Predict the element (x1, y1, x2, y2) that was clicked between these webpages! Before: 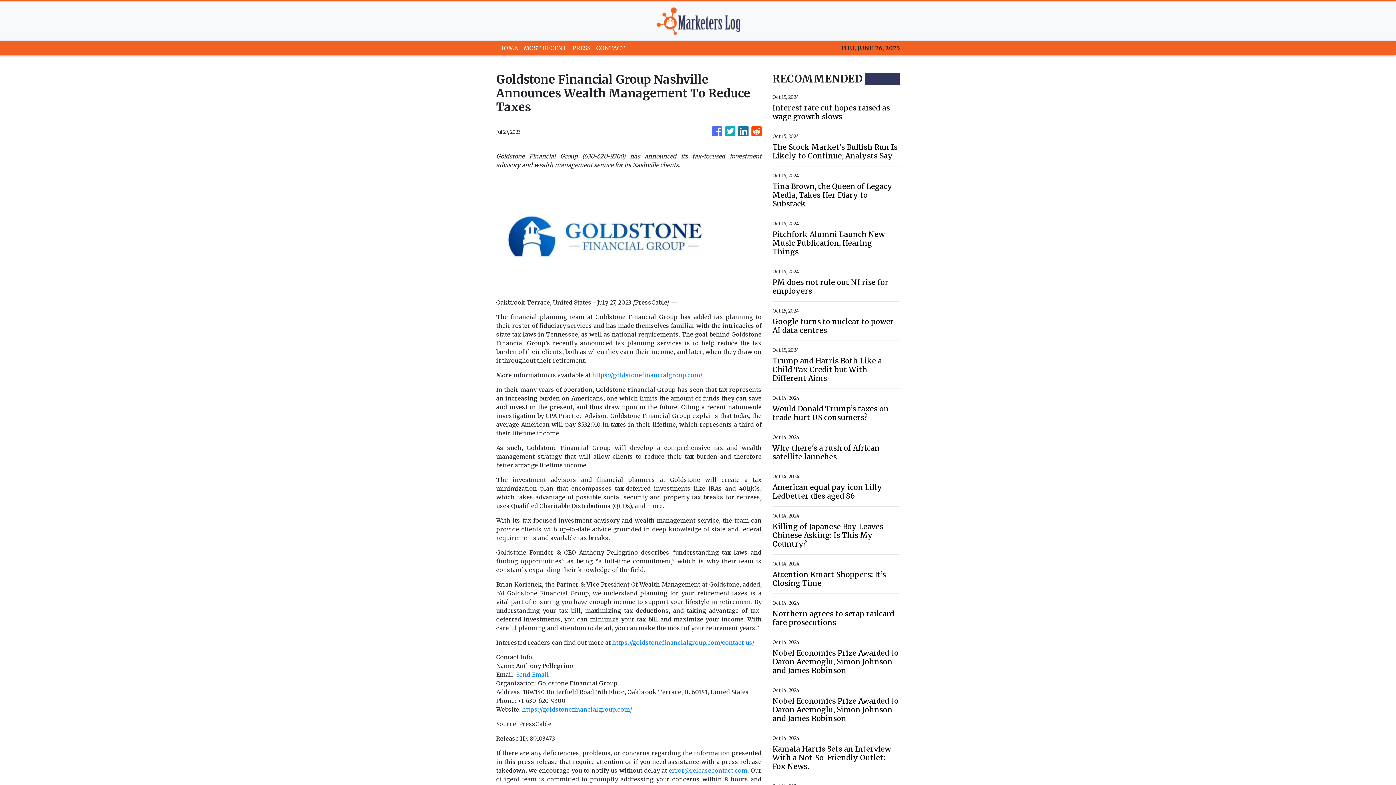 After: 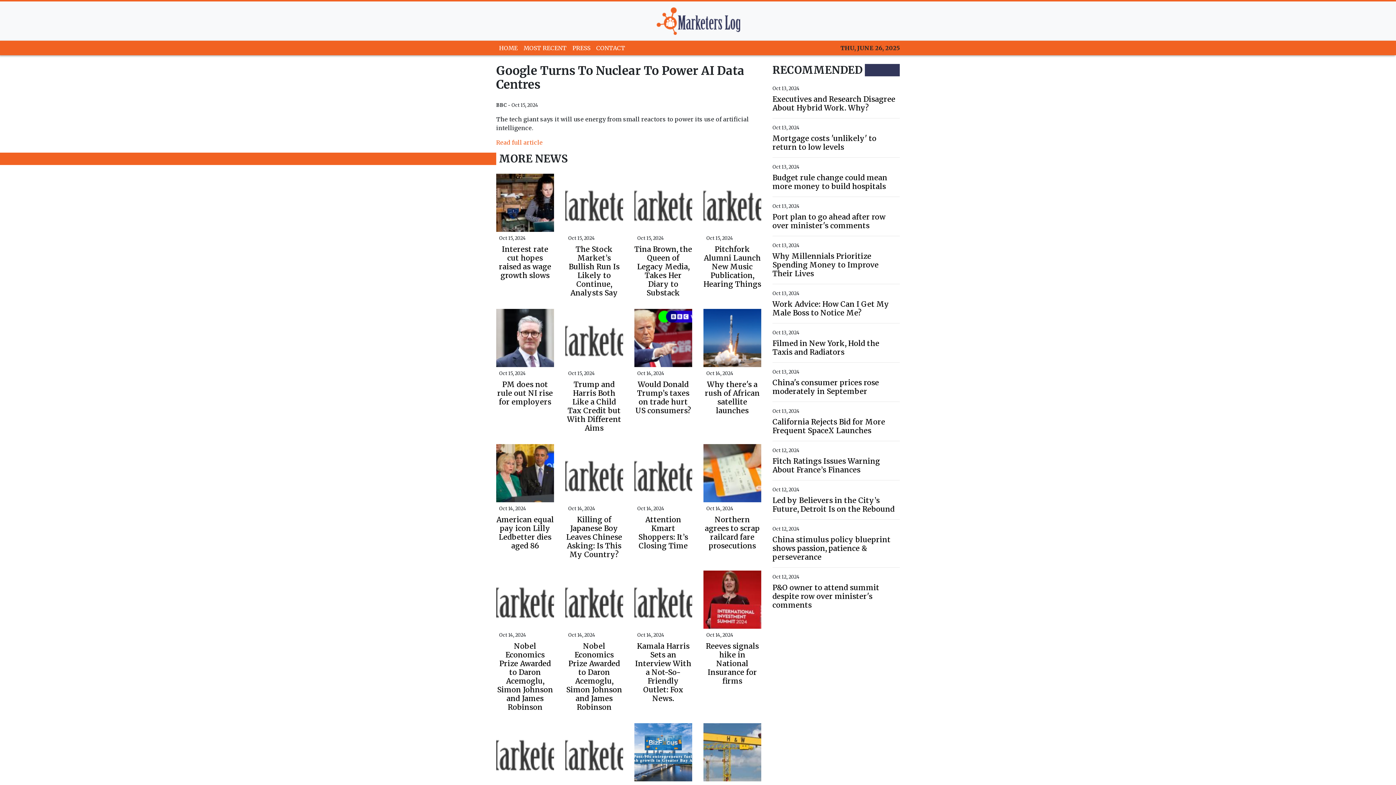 Action: label: Google turns to nuclear to power AI data centres bbox: (772, 317, 900, 334)